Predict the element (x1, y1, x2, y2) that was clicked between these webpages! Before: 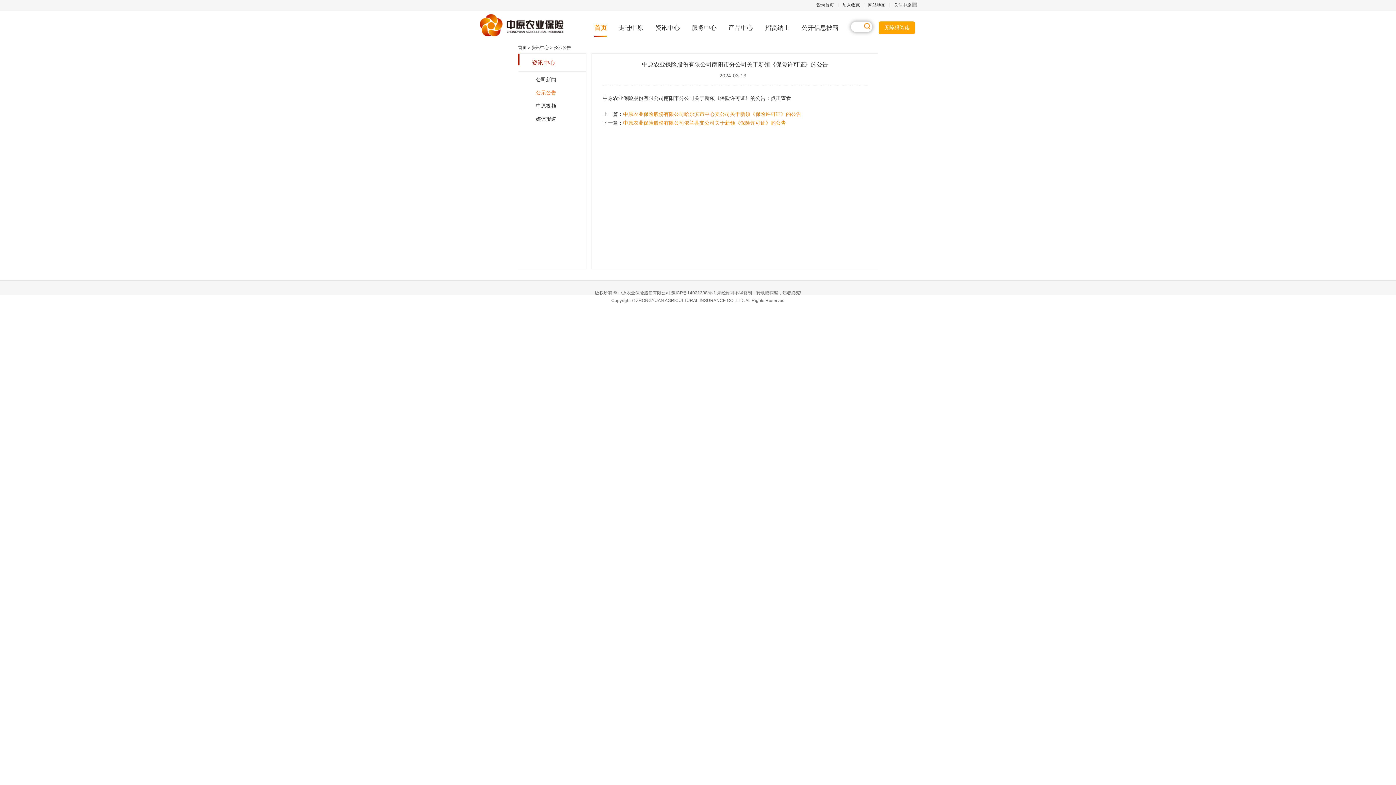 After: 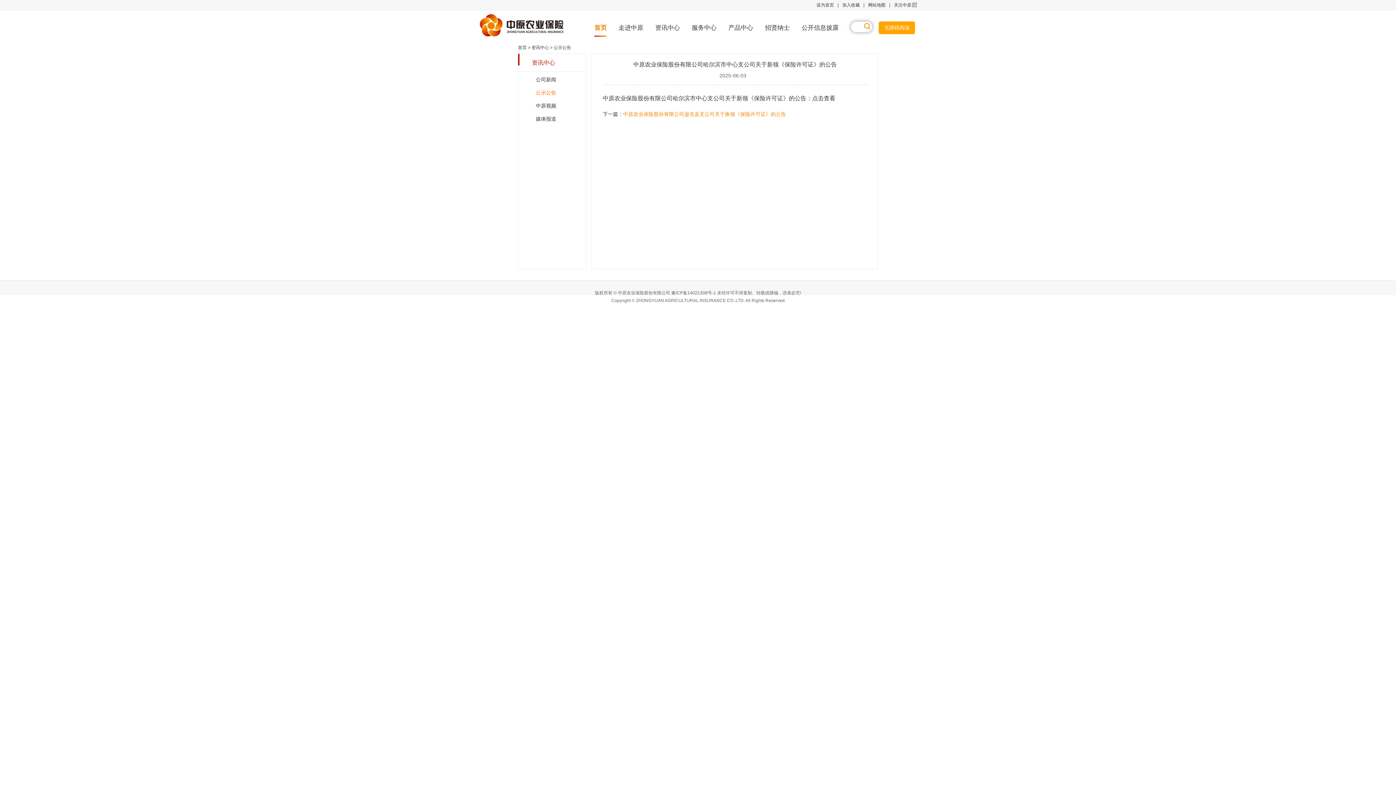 Action: bbox: (623, 111, 801, 117) label: 中原农业保险股份有限公司哈尔滨市中心支公司关于新领《保险许可证》的公告